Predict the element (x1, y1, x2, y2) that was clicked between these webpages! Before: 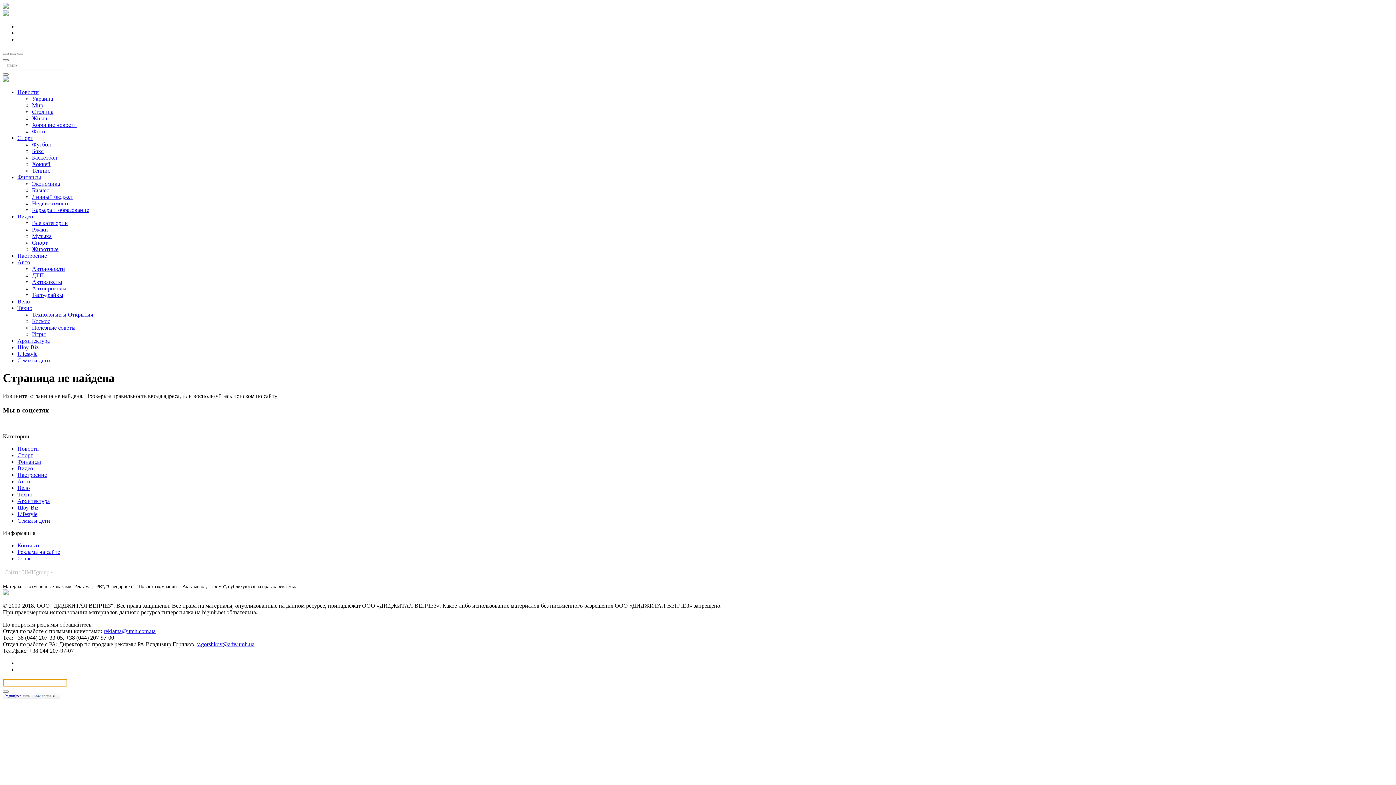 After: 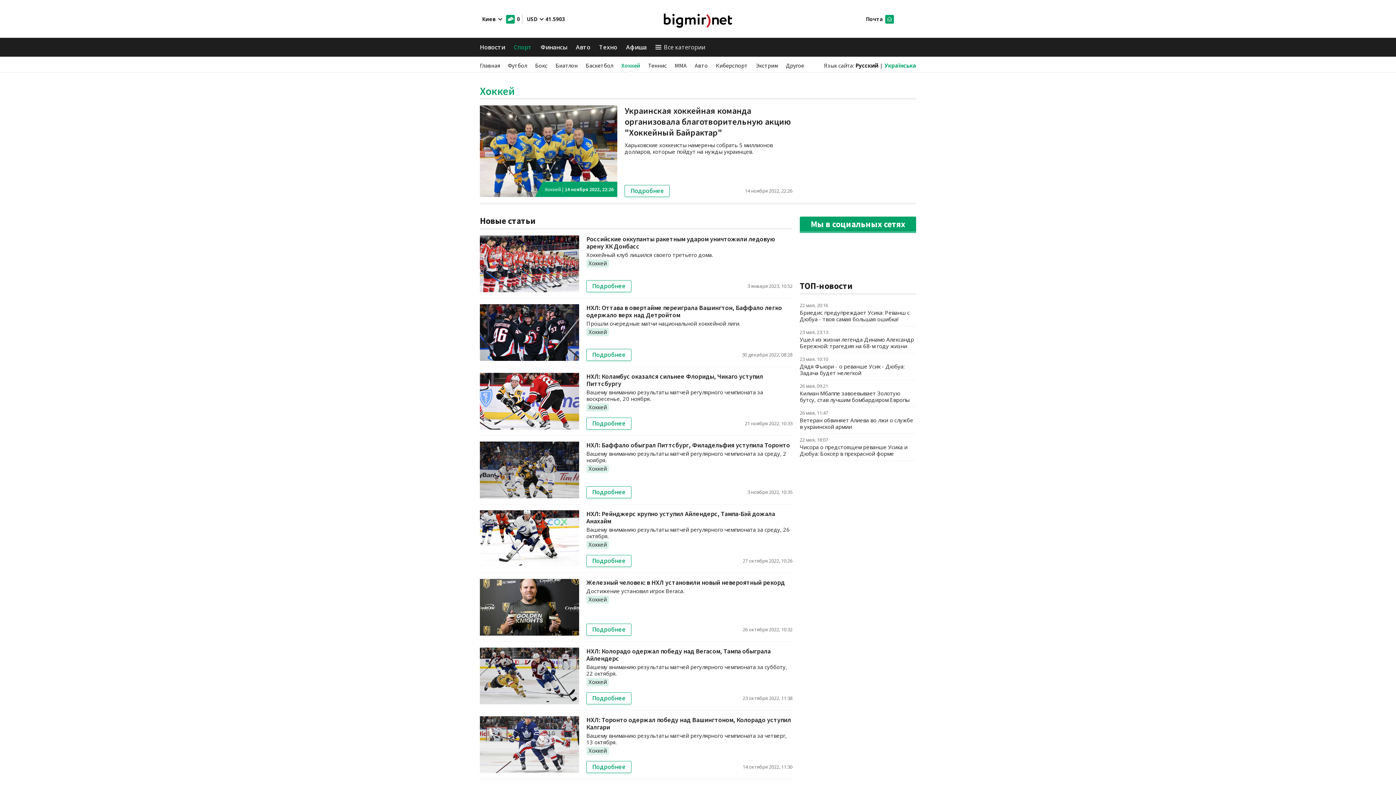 Action: label: Хоккей bbox: (32, 161, 50, 167)